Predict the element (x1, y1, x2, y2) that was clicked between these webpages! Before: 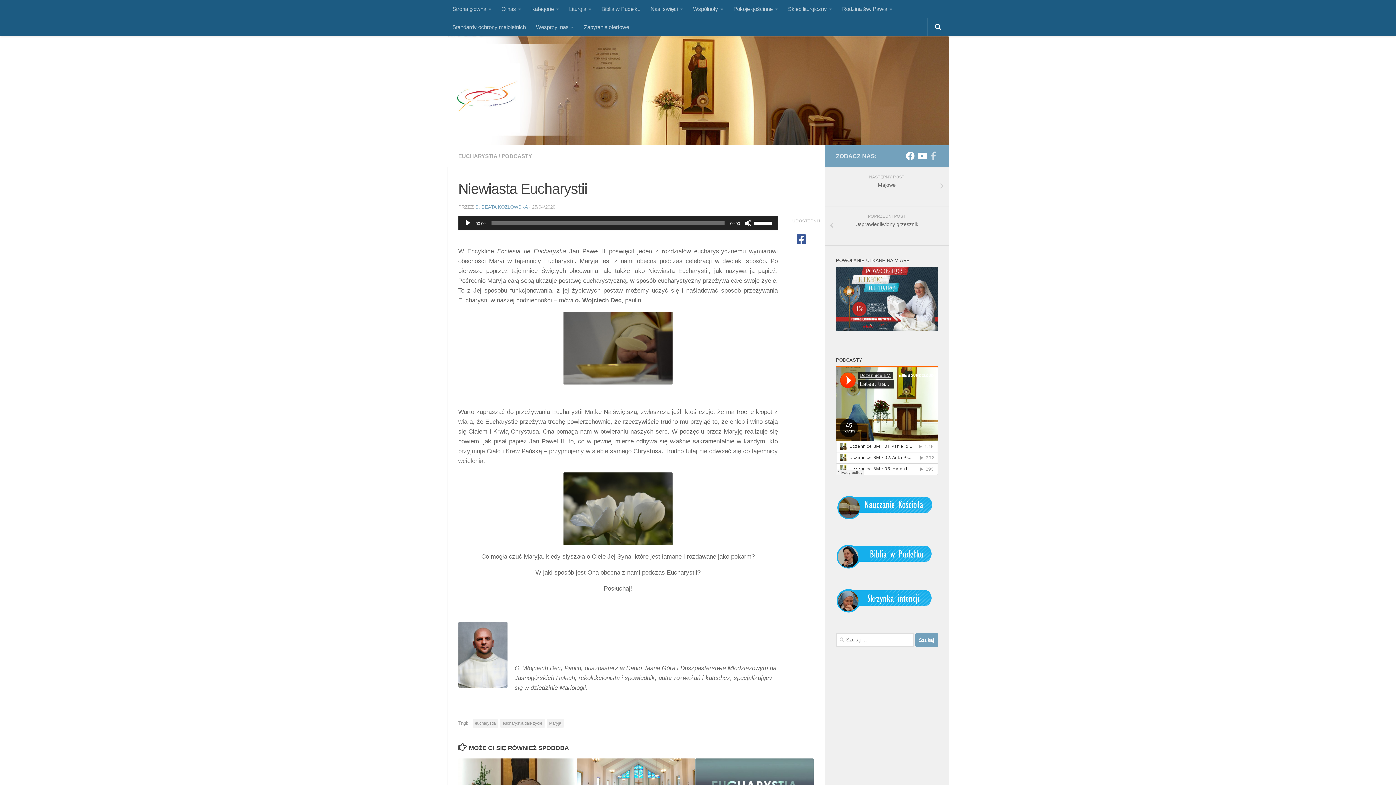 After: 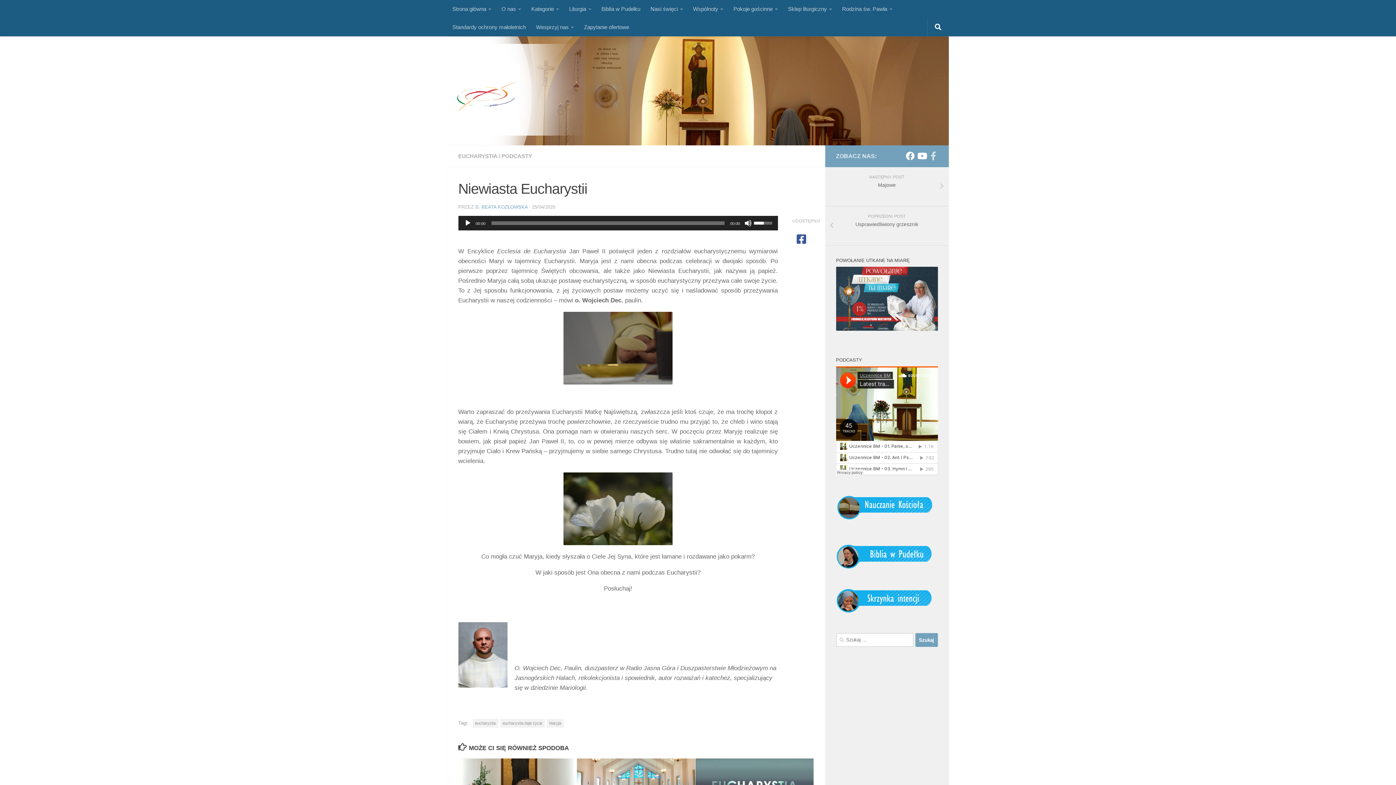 Action: label: Suwak głośności bbox: (754, 216, 774, 229)